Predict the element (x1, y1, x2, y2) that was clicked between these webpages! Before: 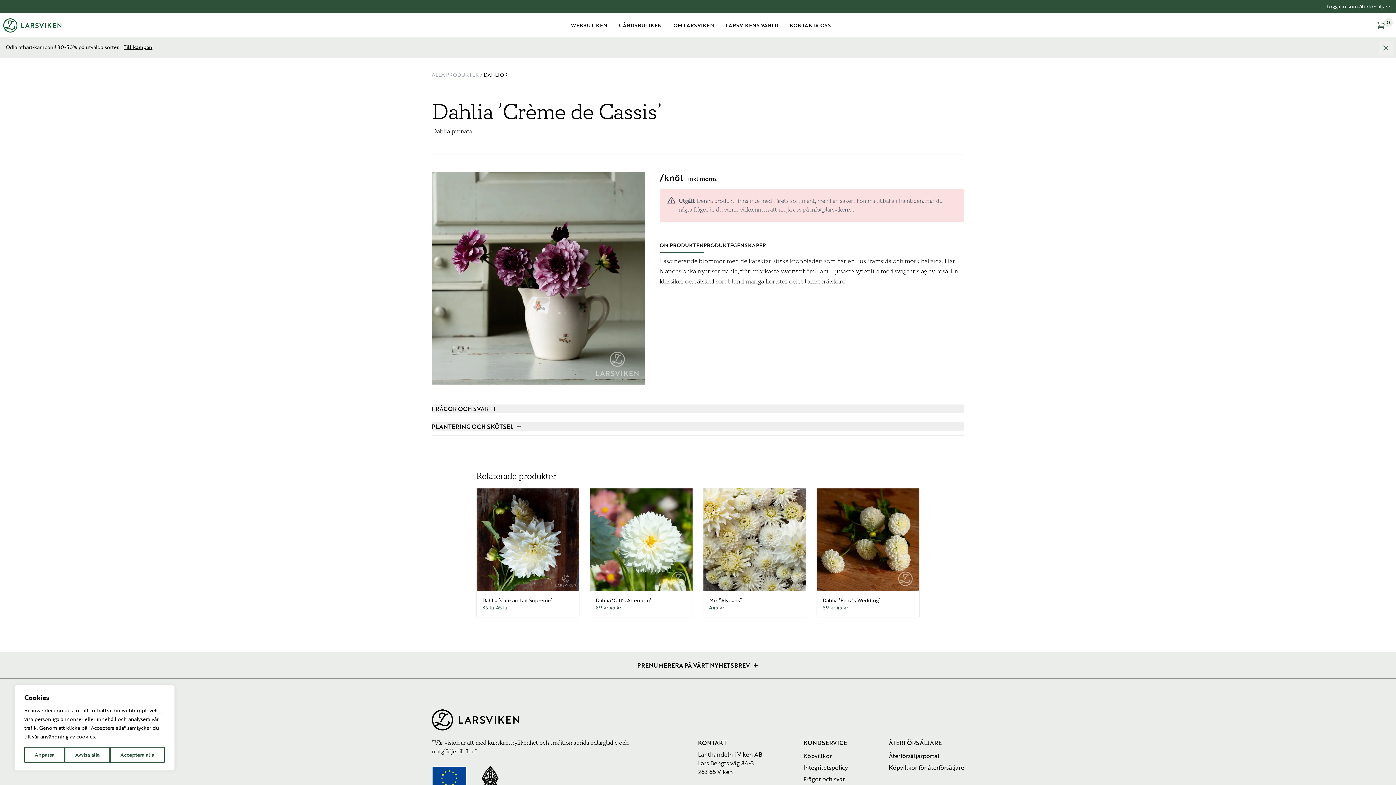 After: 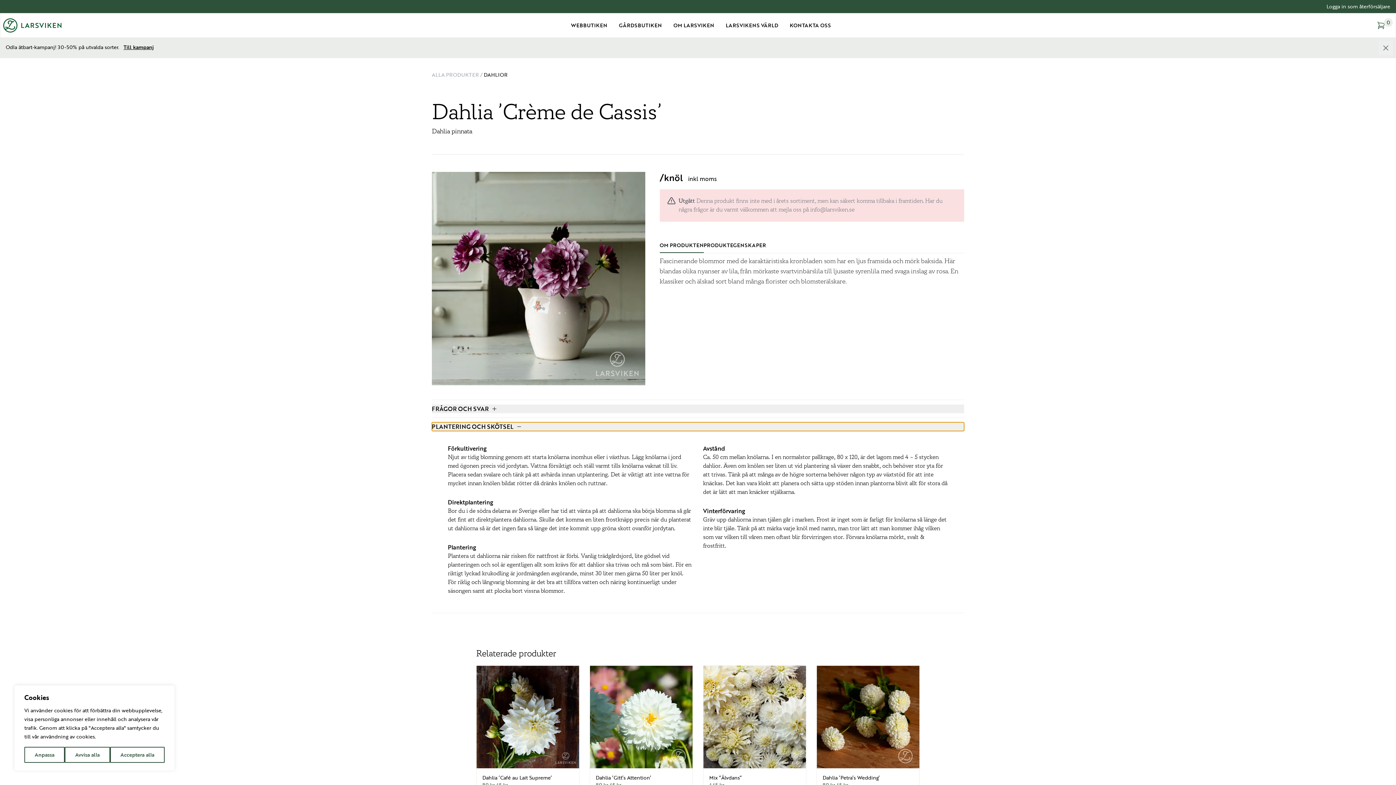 Action: bbox: (432, 422, 964, 431) label: PLANTERING OCH SKÖTSEL